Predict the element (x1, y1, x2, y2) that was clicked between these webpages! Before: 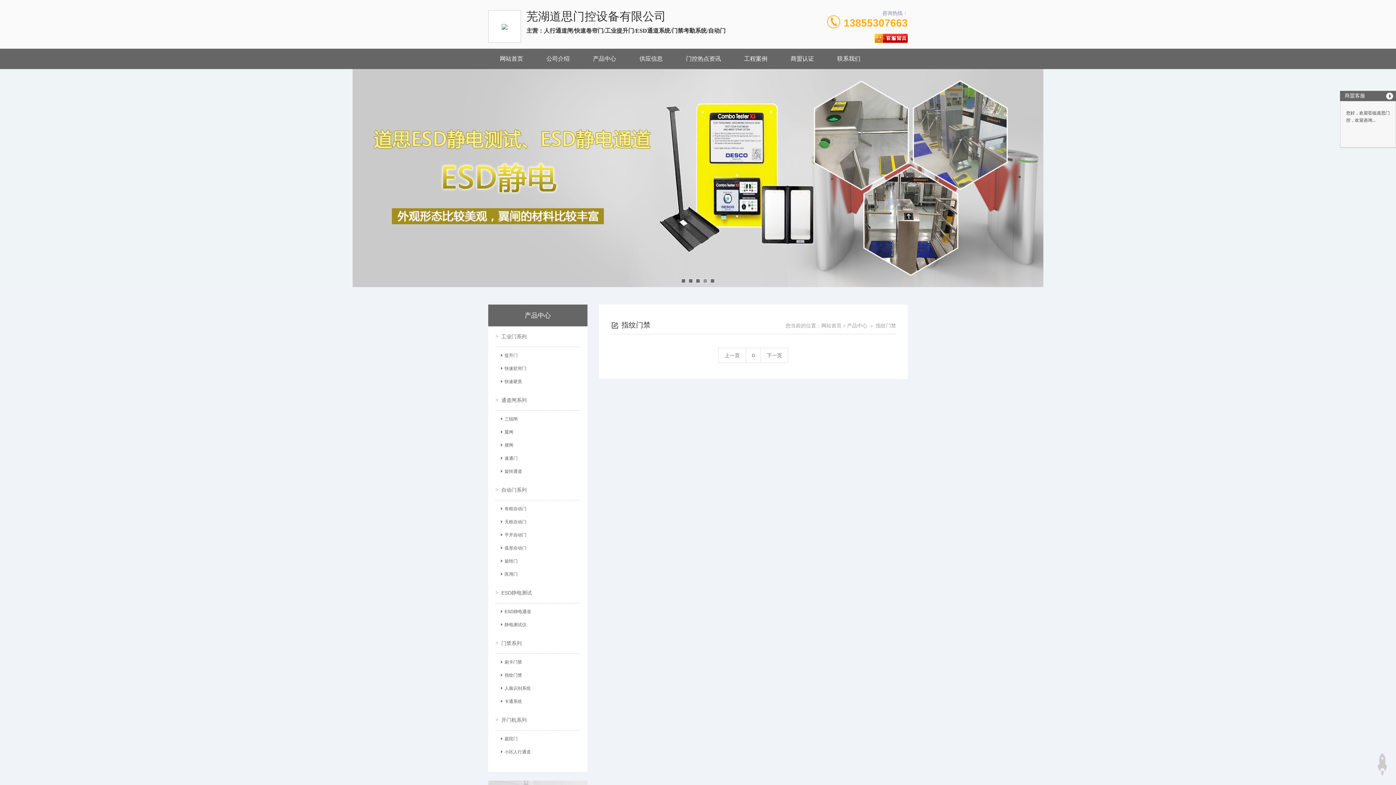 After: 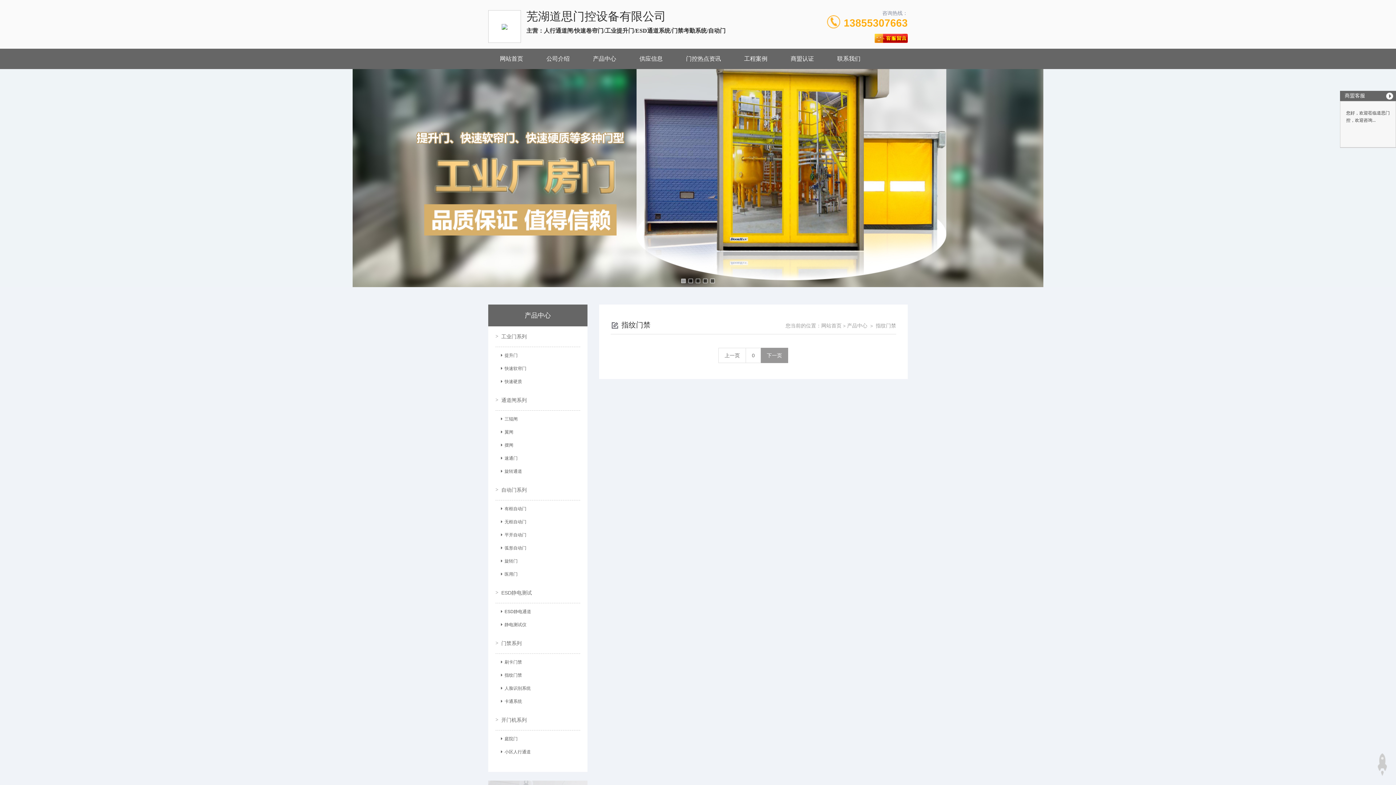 Action: label: 下一页 bbox: (761, 347, 788, 363)